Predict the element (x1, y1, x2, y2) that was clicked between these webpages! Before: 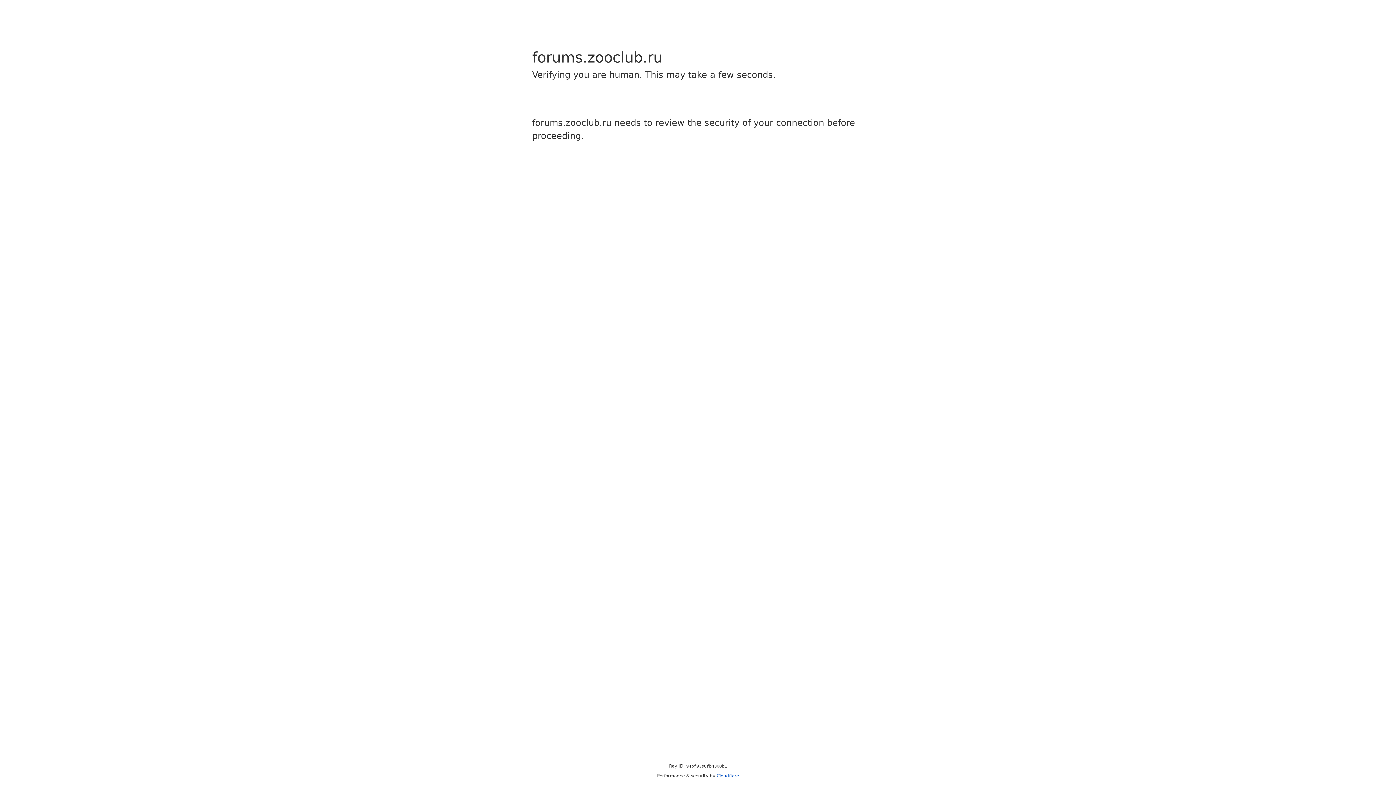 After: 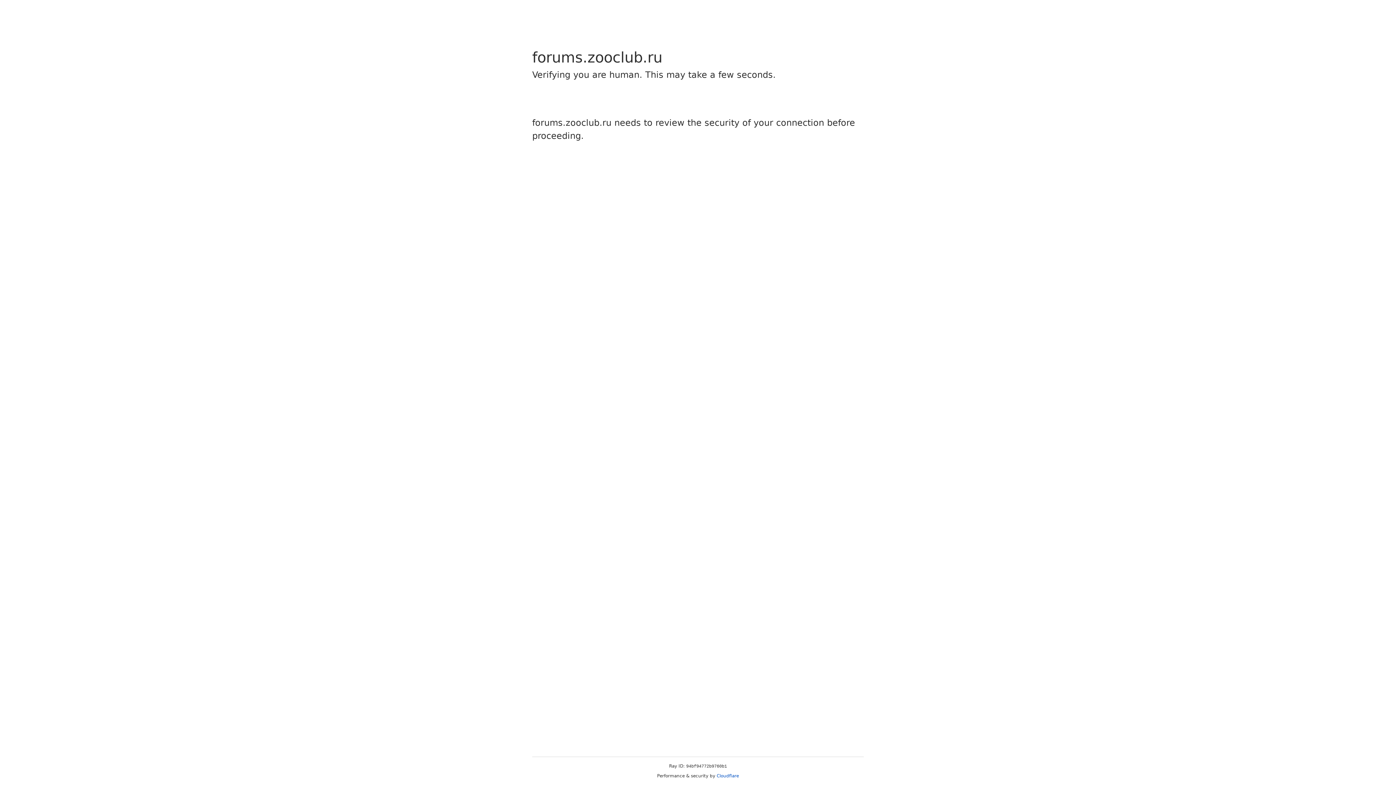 Action: bbox: (716, 773, 739, 778) label: Cloudflare